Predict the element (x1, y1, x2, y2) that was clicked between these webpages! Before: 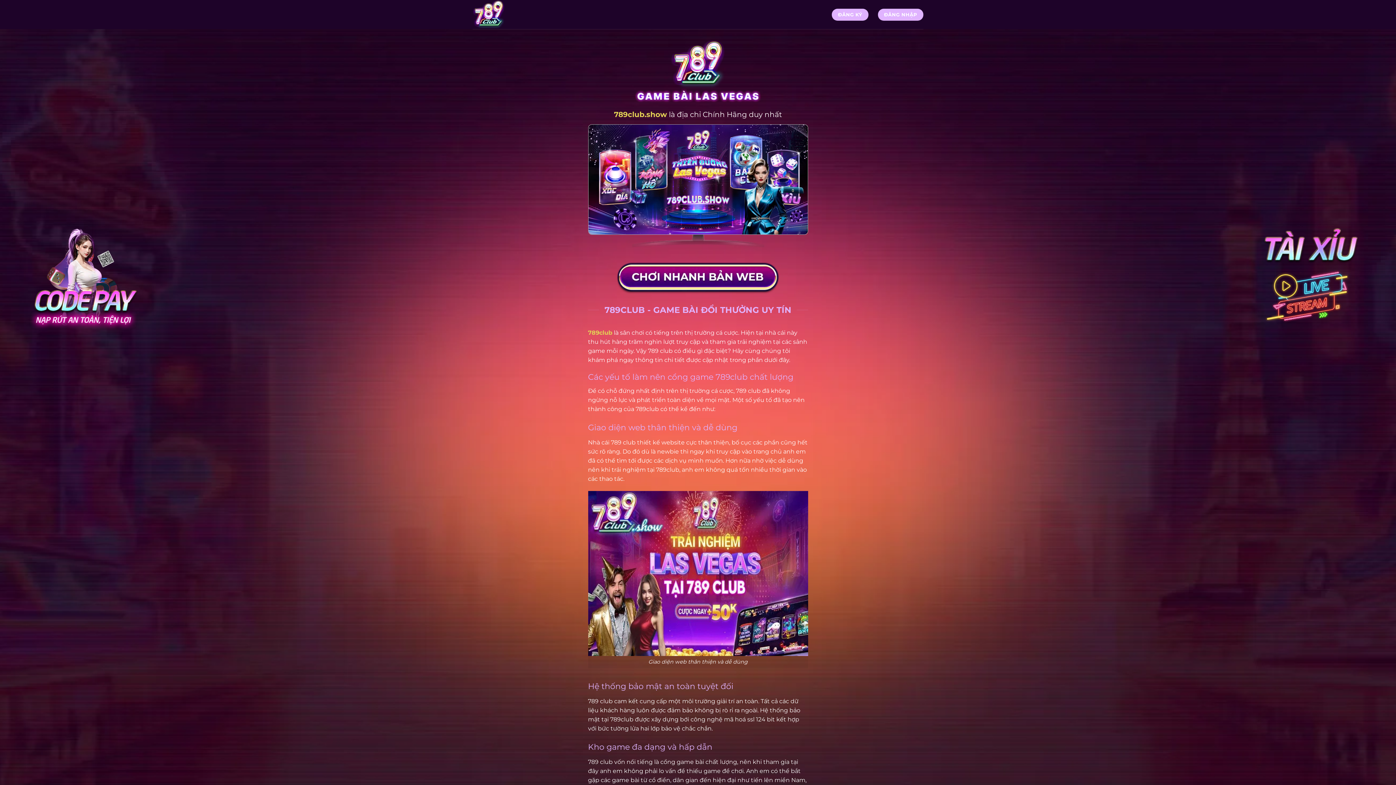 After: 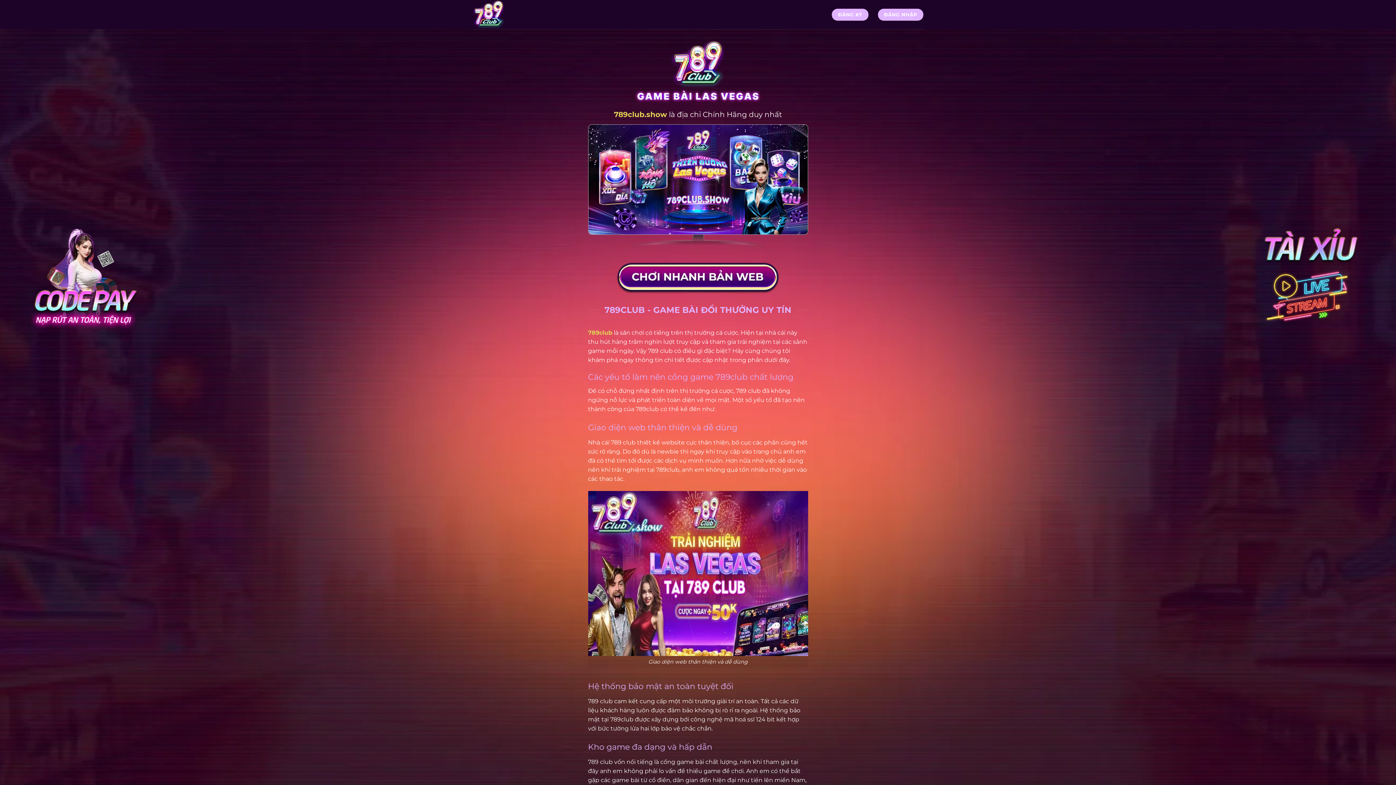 Action: bbox: (472, 0, 545, 29)